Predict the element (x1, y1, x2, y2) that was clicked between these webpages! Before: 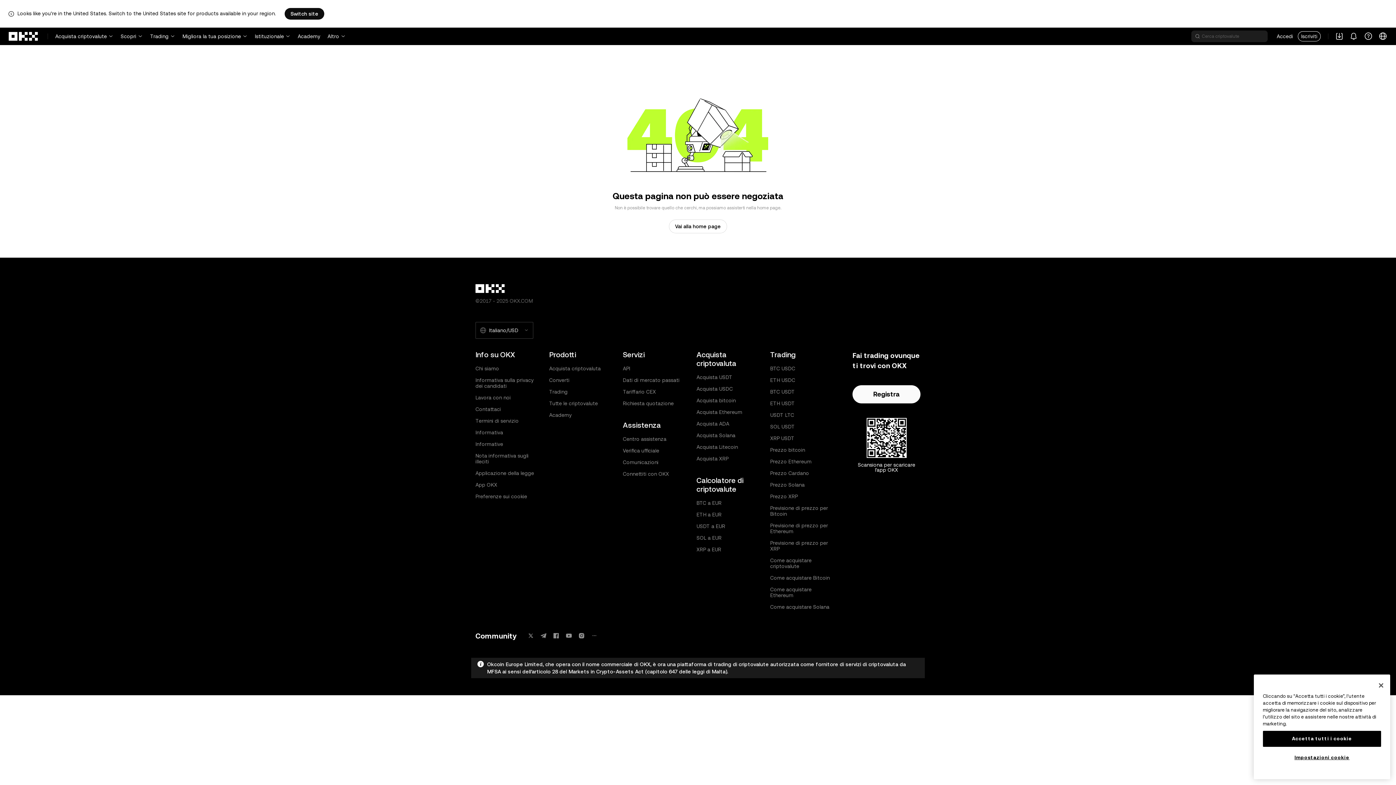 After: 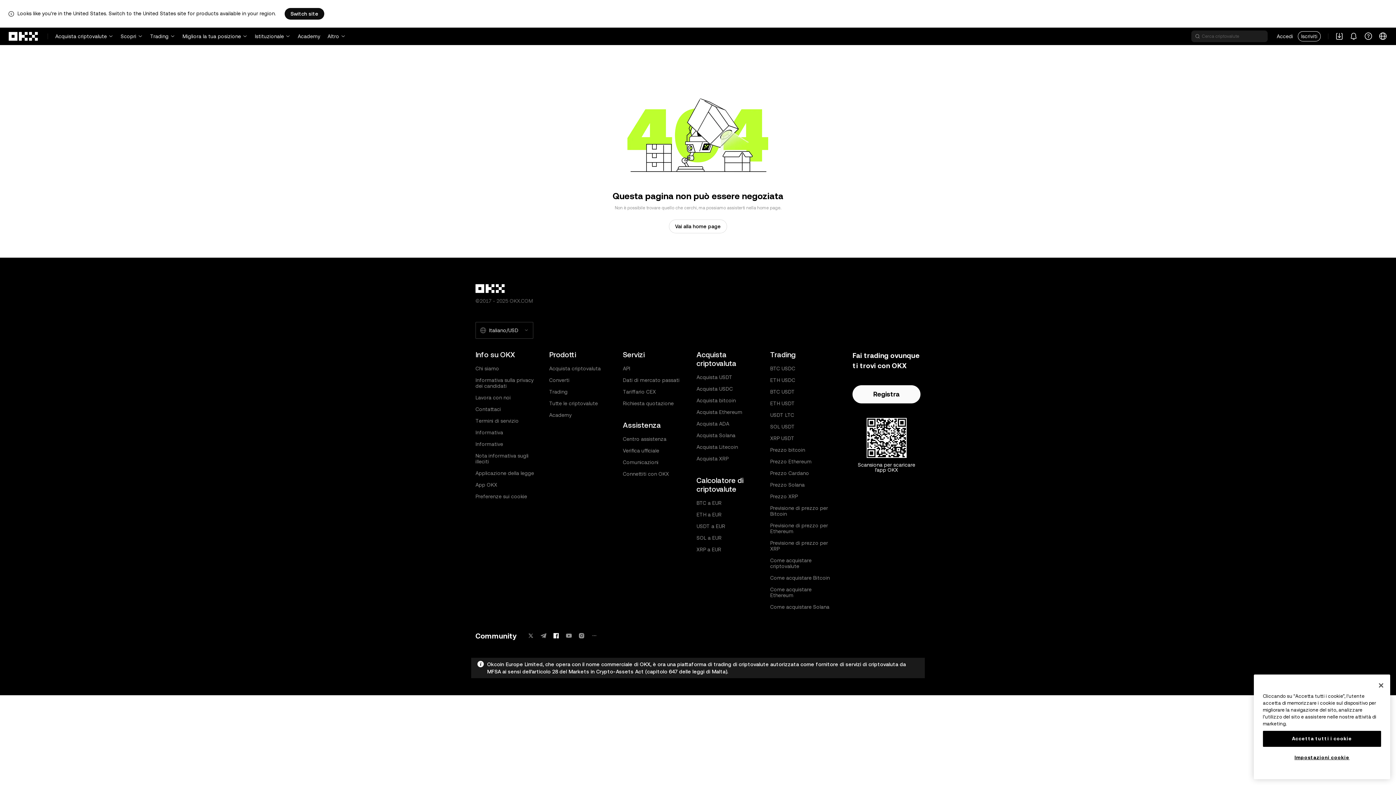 Action: bbox: (553, 632, 559, 640) label: Facebook